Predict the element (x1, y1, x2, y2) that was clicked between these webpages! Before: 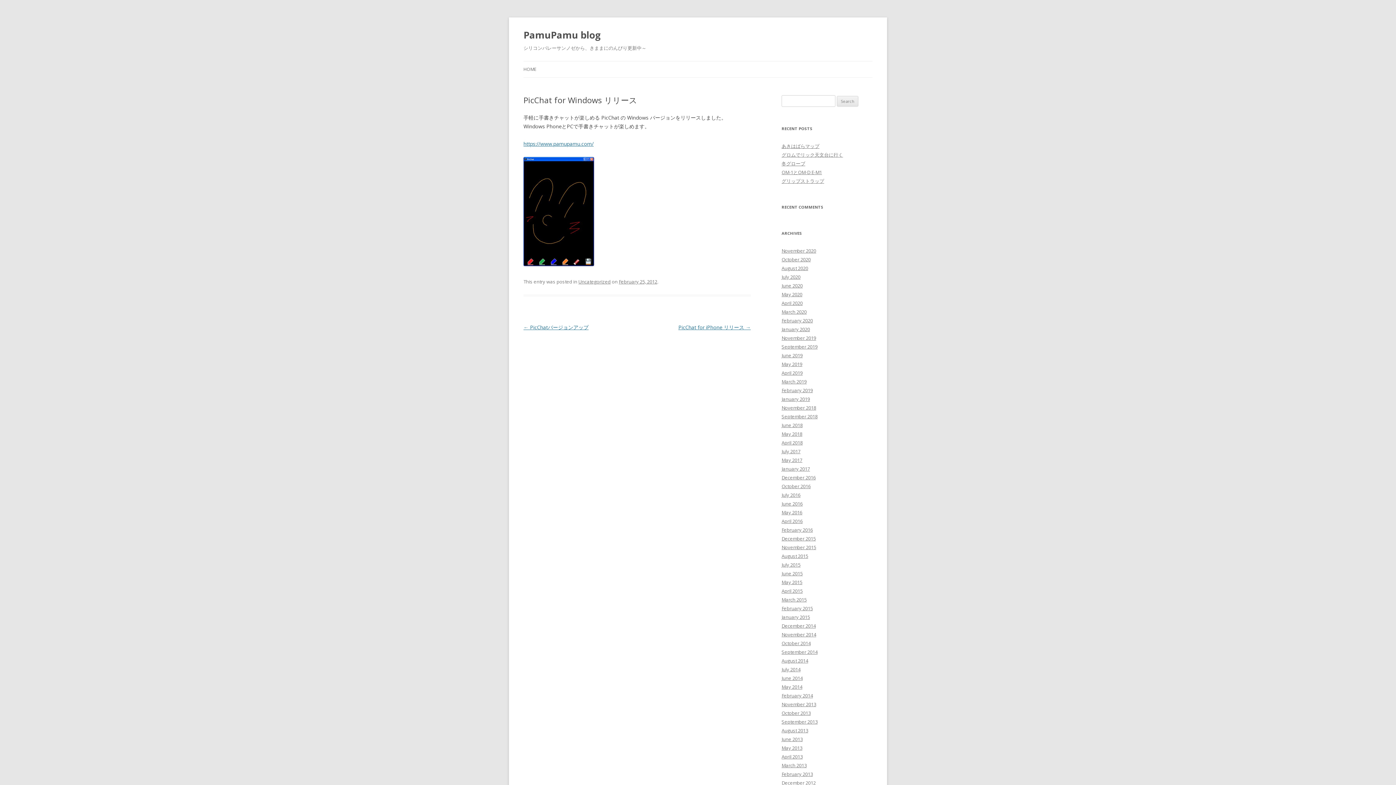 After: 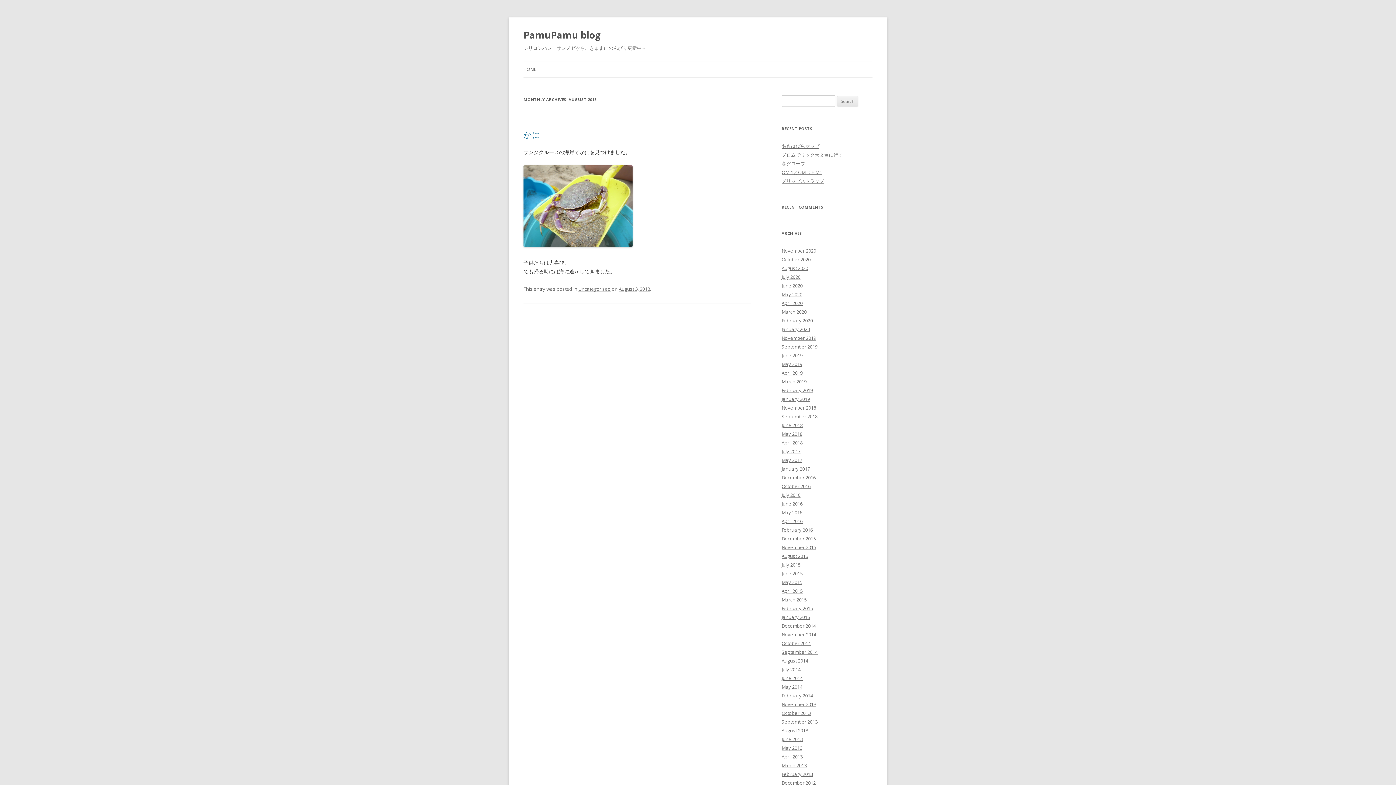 Action: label: August 2013 bbox: (781, 727, 808, 734)